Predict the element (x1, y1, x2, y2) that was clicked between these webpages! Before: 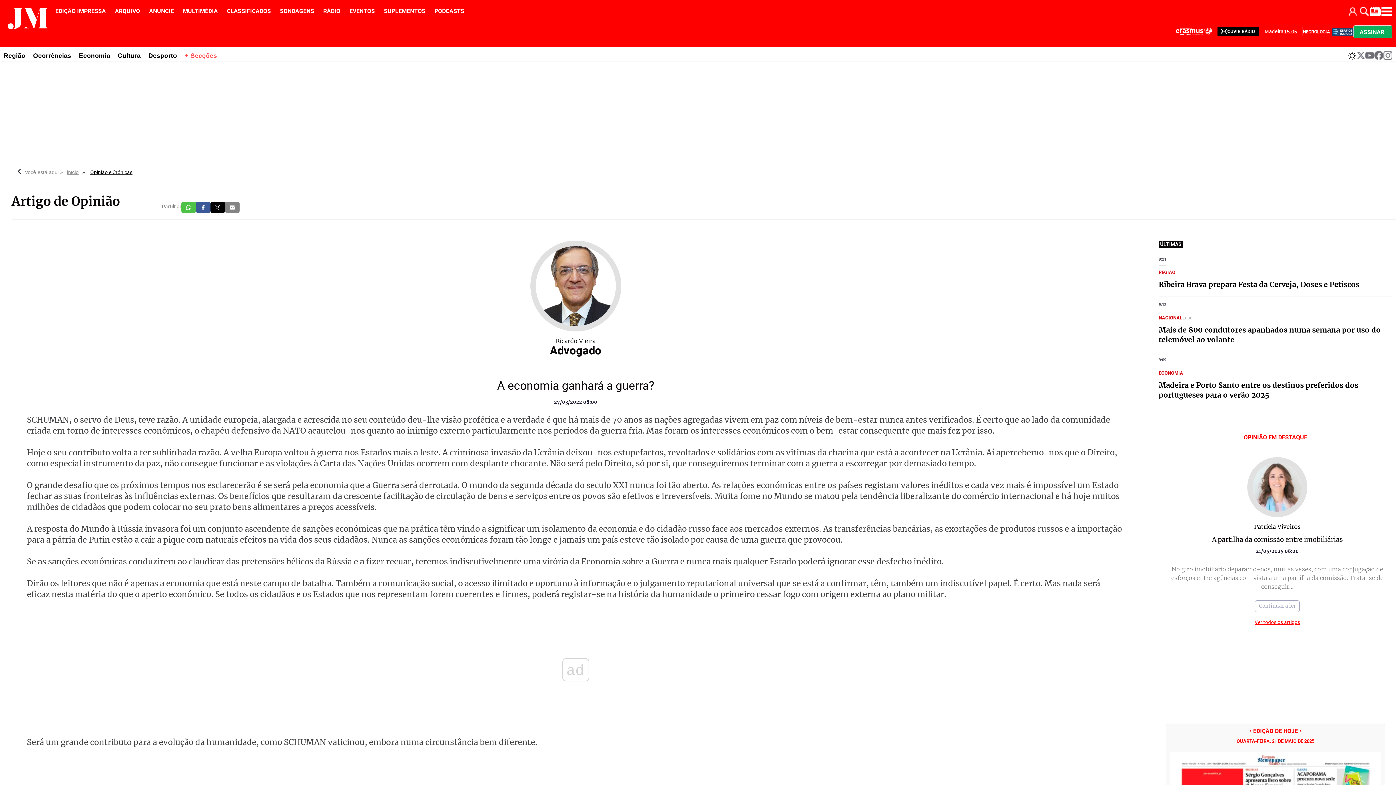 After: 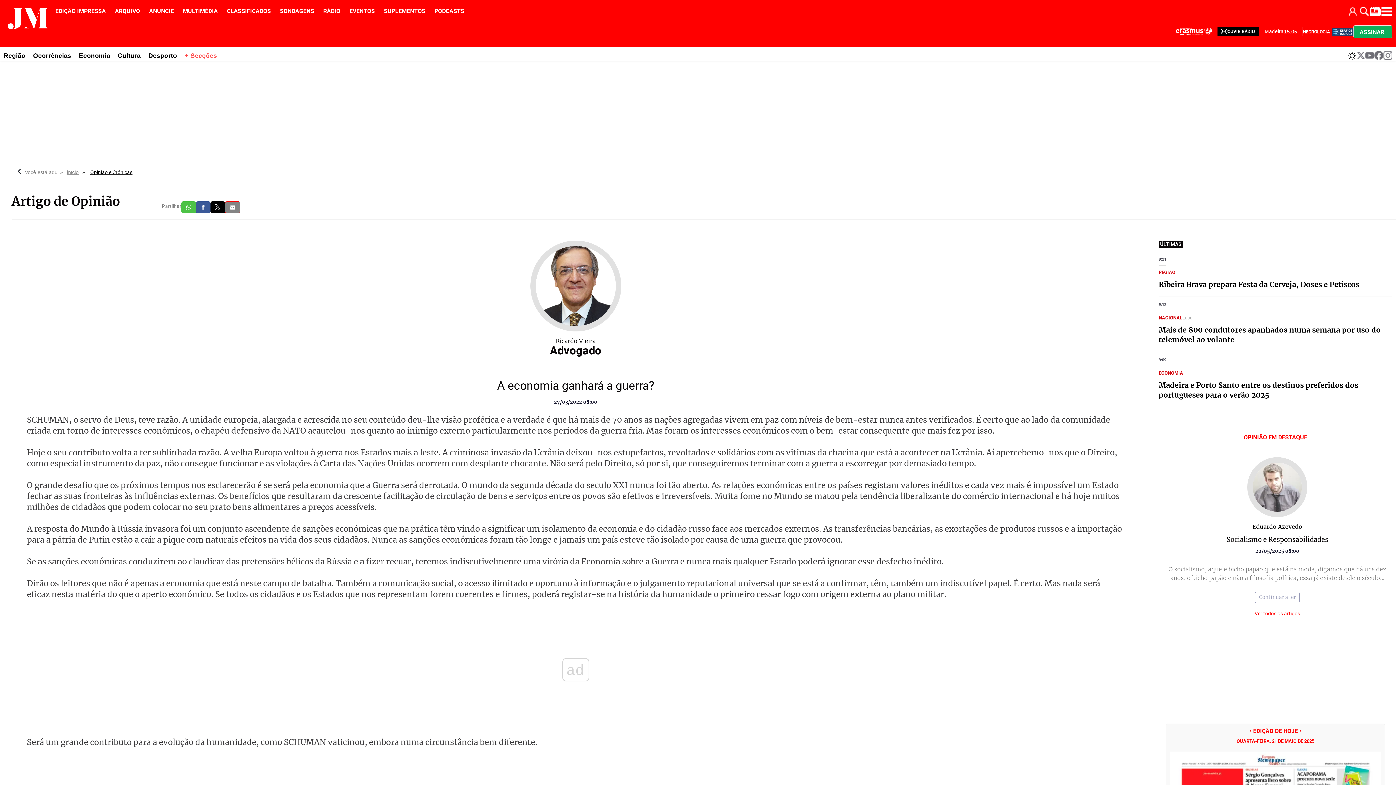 Action: bbox: (228, 206, 236, 212)